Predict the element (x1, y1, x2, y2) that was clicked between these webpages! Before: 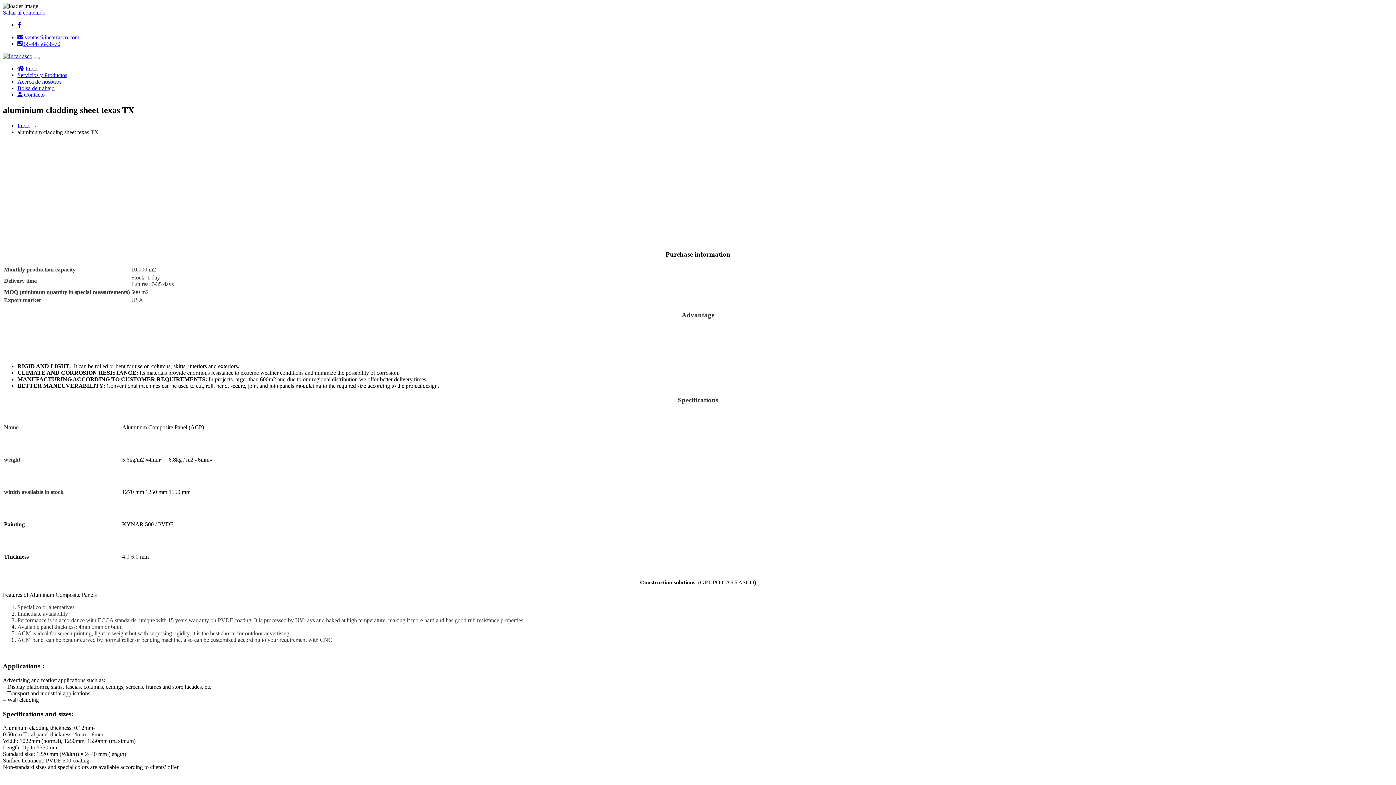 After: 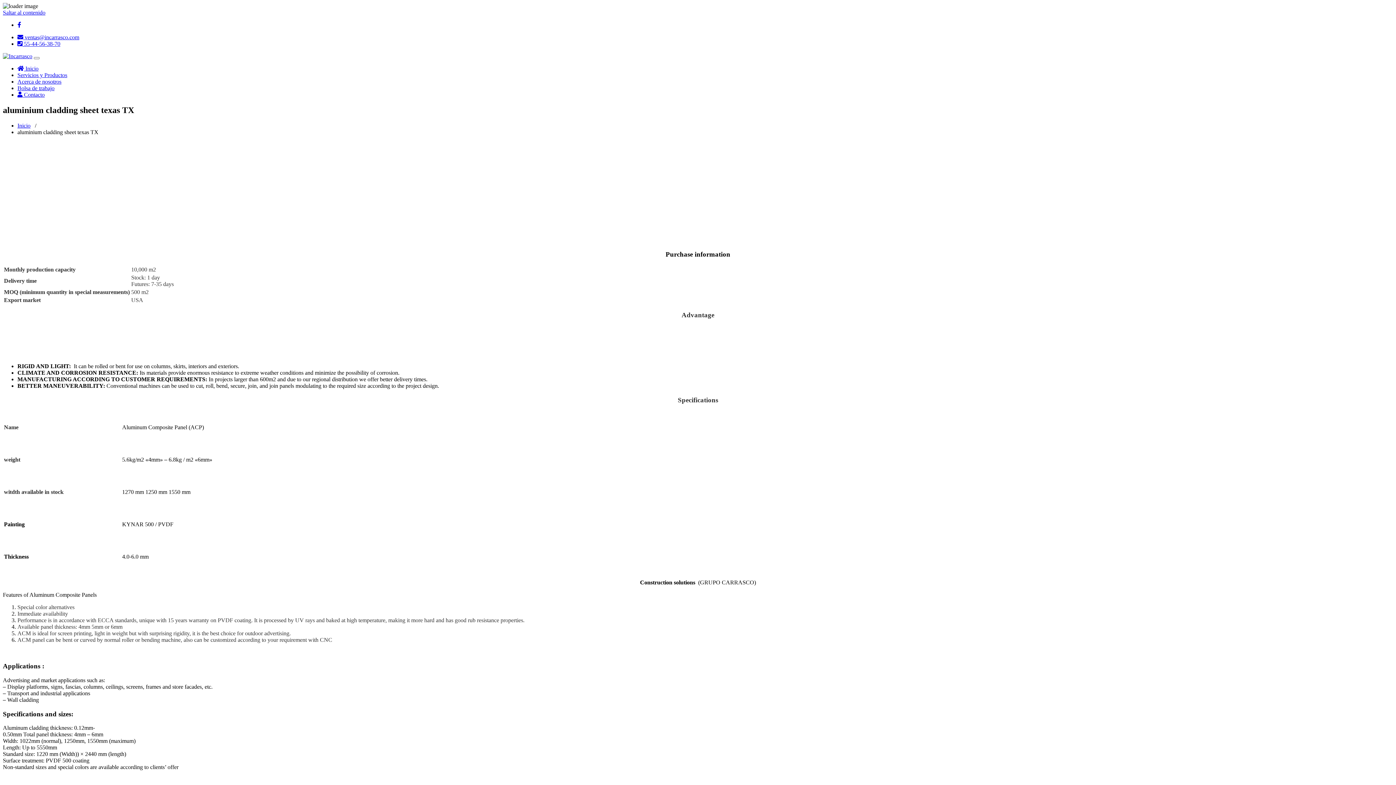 Action: bbox: (17, 40, 60, 46) label:  55-44-56-38-70